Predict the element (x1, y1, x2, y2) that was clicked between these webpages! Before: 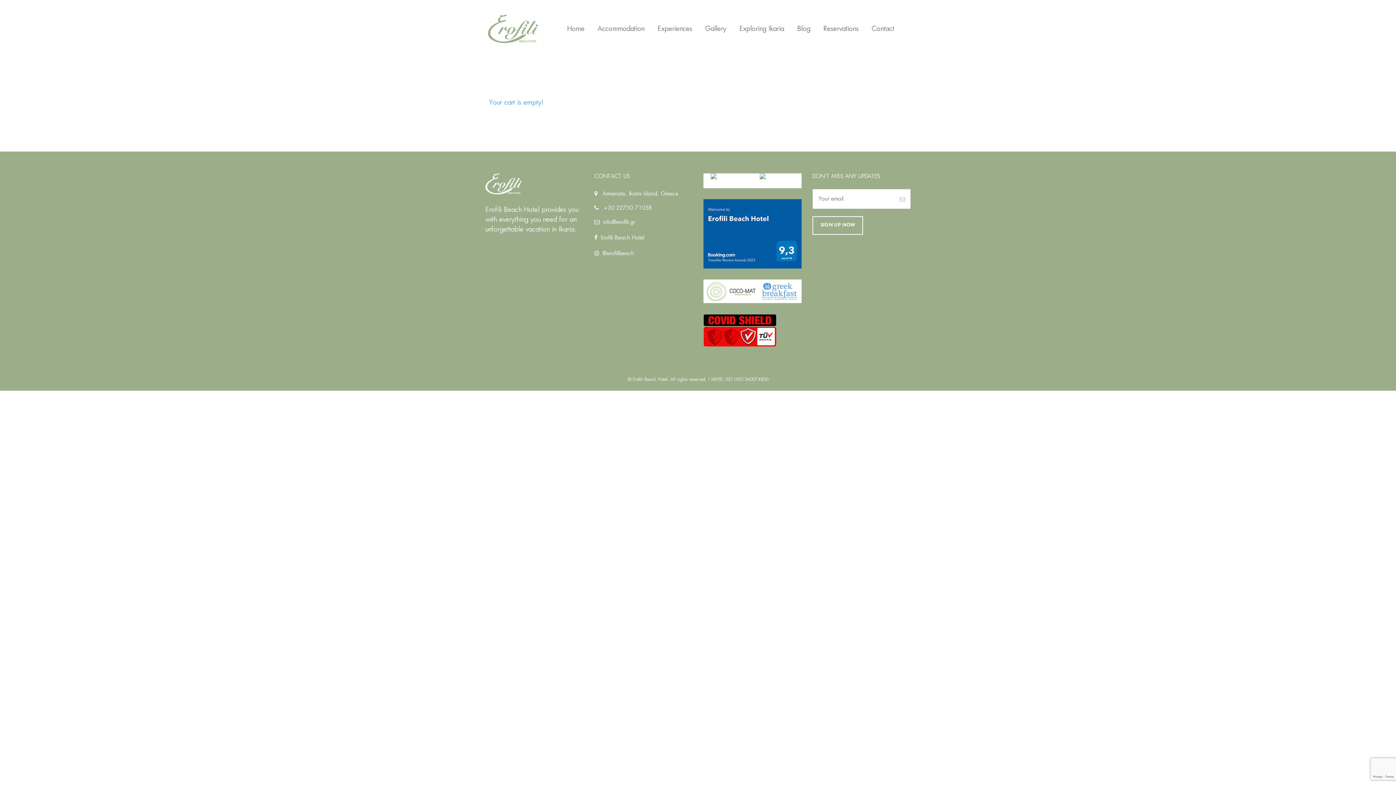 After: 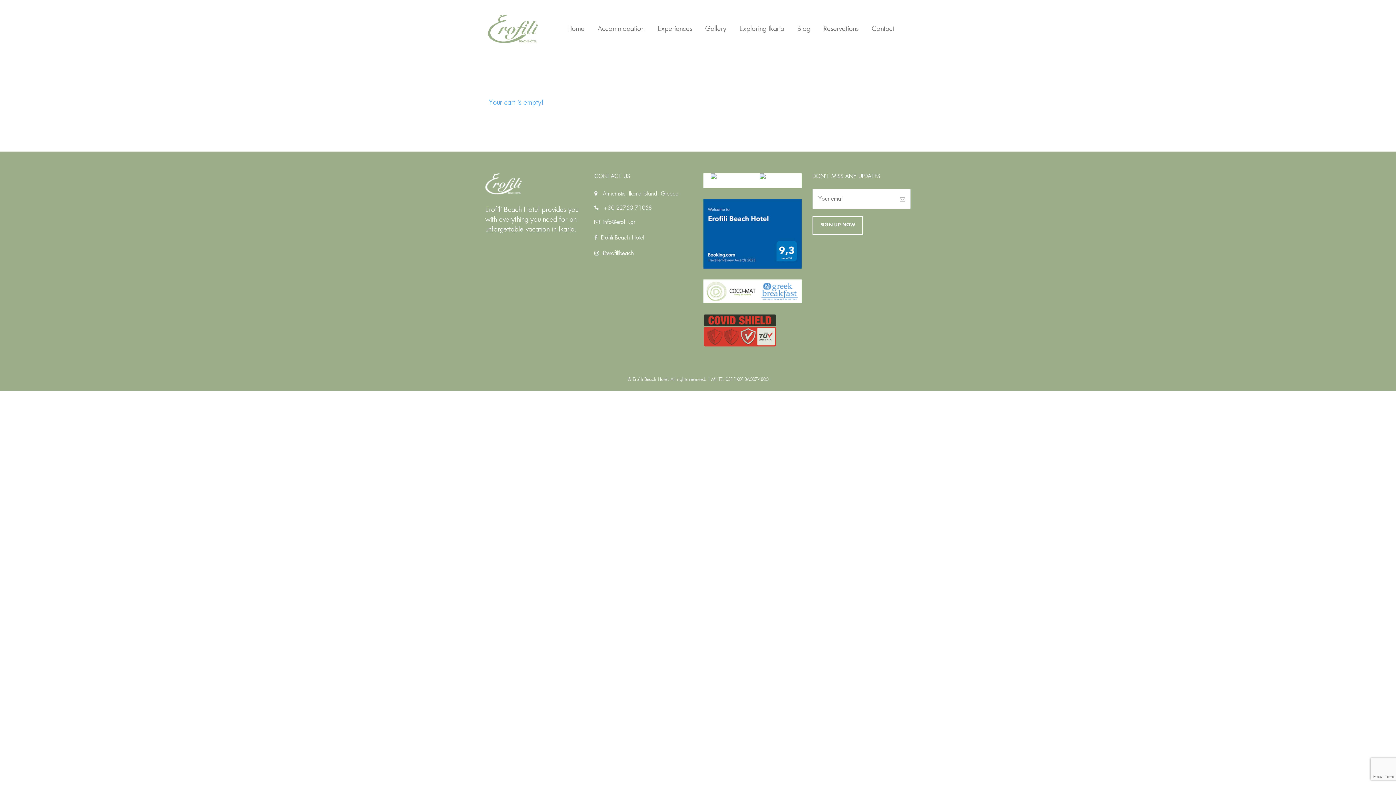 Action: bbox: (703, 327, 776, 333)